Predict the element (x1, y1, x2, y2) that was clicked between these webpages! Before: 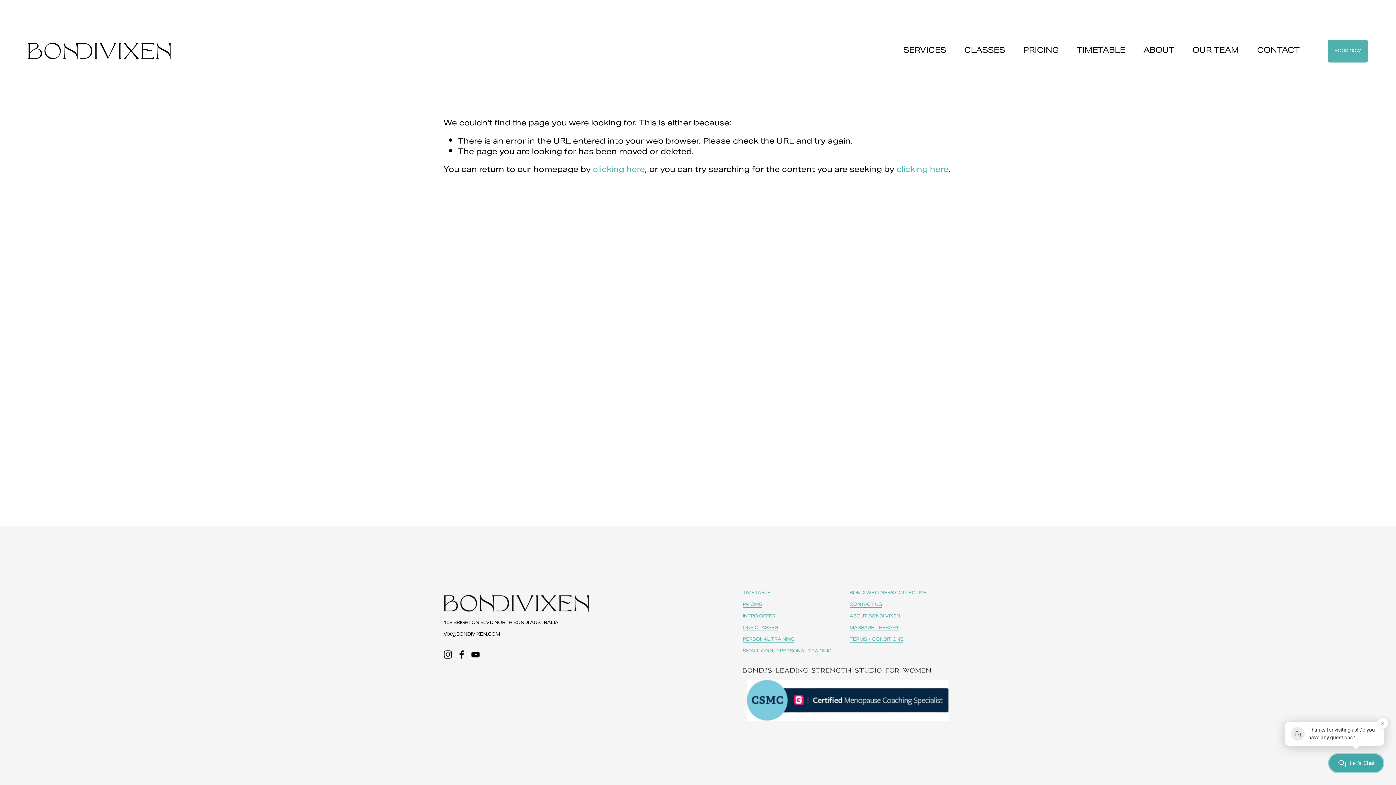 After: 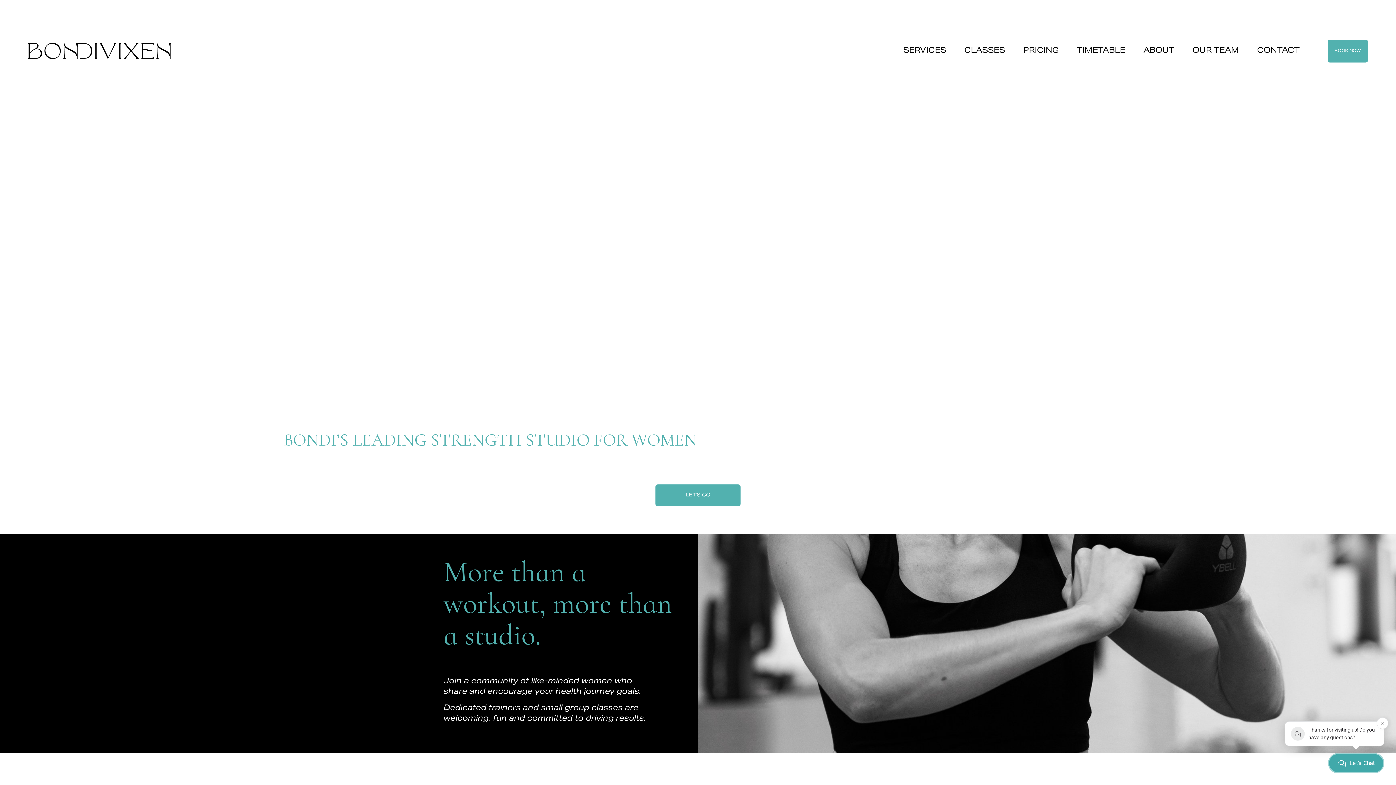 Action: bbox: (27, 42, 171, 59)